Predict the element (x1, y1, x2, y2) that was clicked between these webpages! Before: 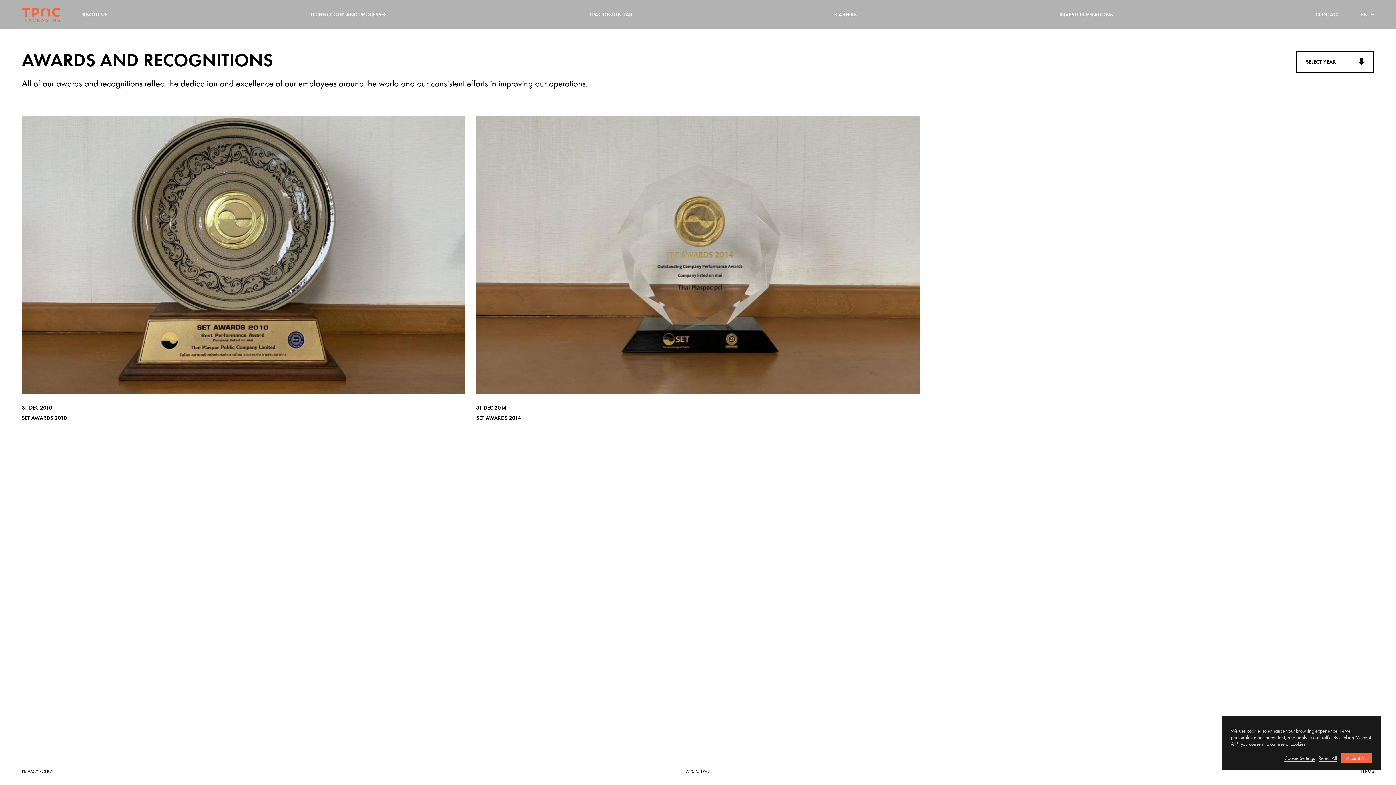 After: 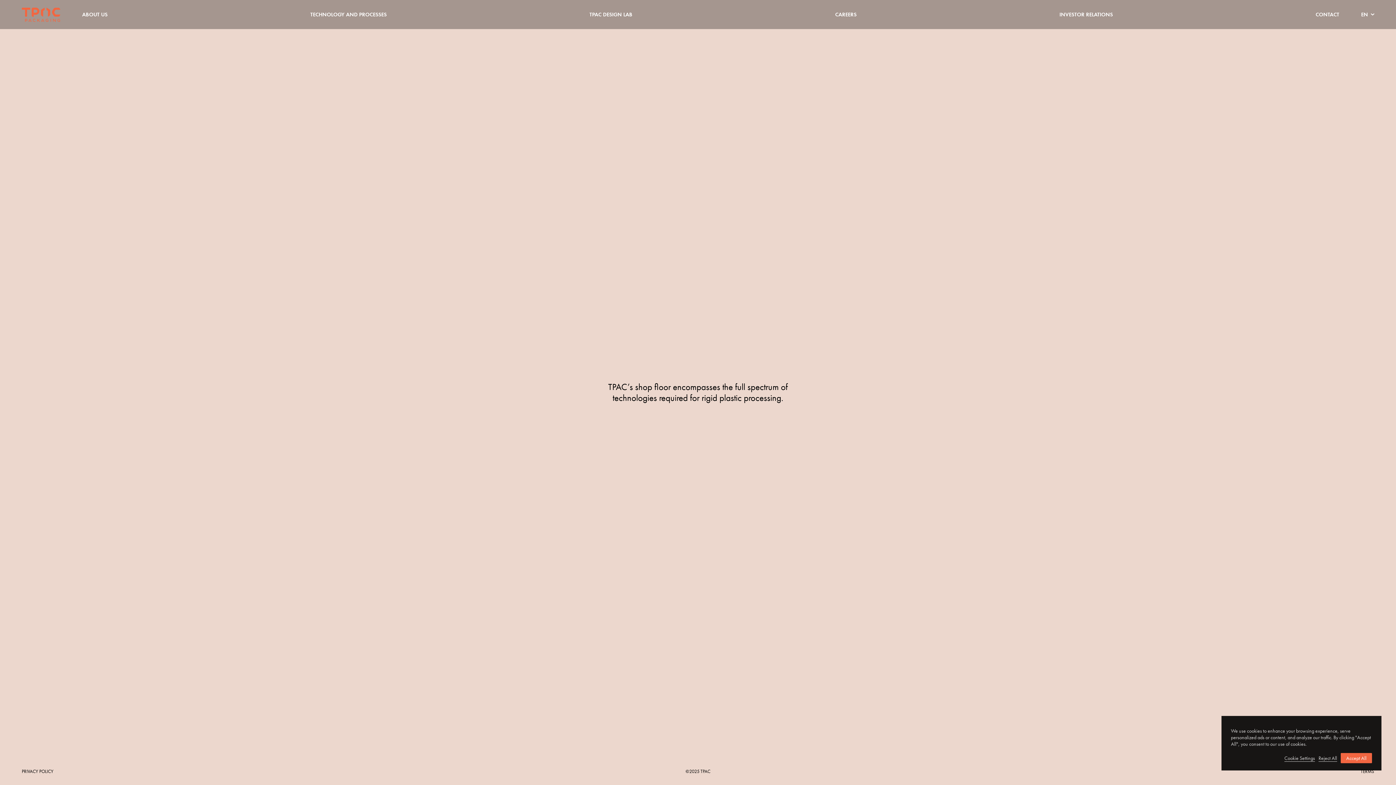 Action: bbox: (310, 10, 386, 18) label: TECHNOLOGY AND PROCESSES